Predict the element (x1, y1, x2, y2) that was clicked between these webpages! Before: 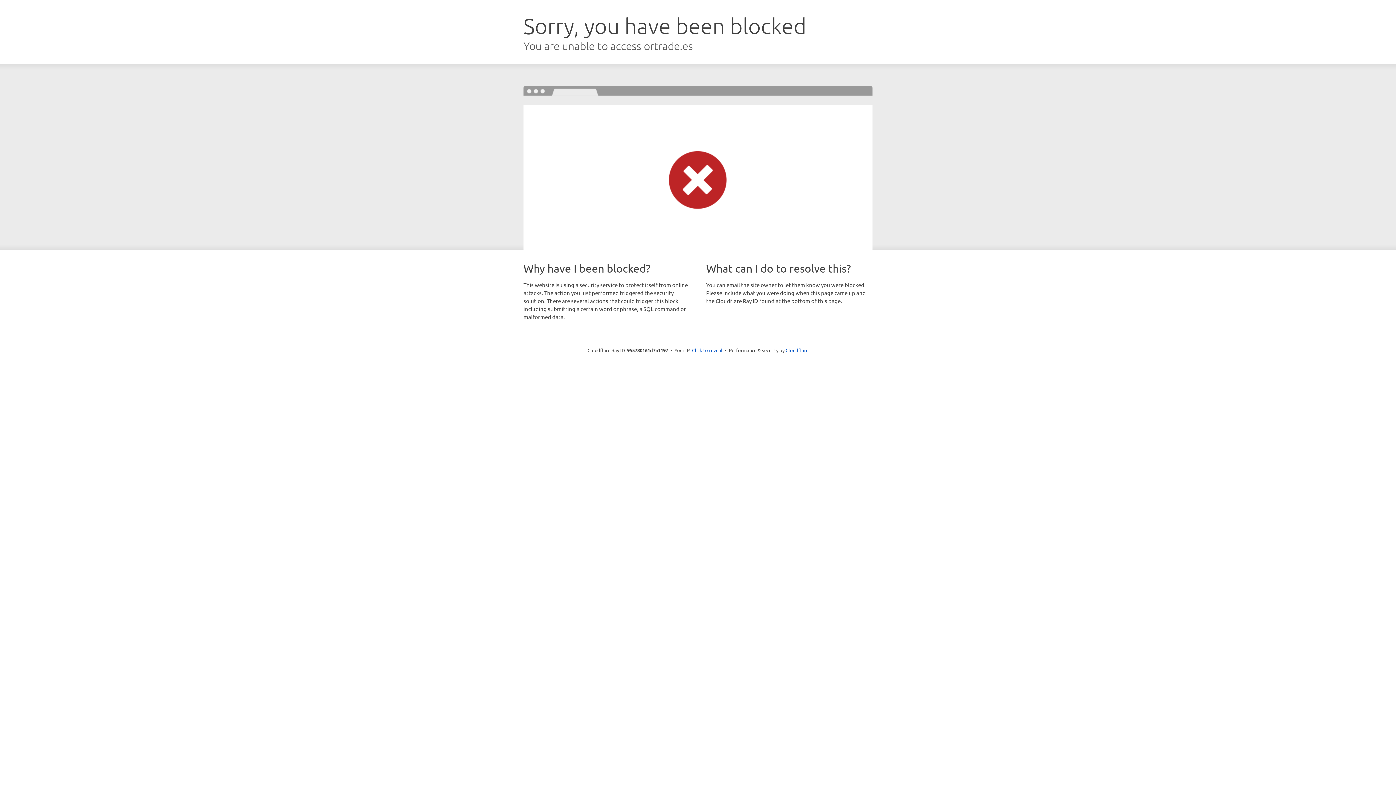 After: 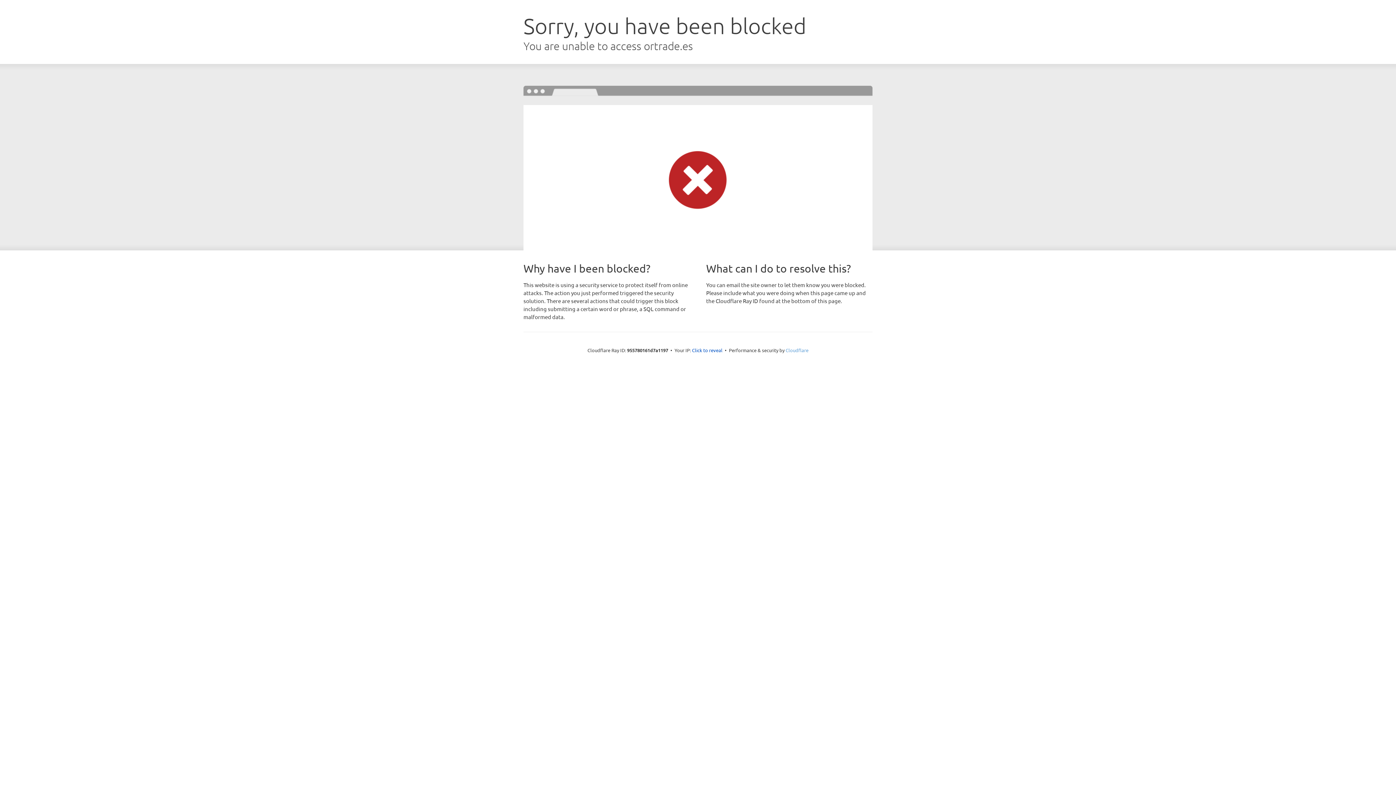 Action: bbox: (785, 347, 808, 353) label: Cloudflare